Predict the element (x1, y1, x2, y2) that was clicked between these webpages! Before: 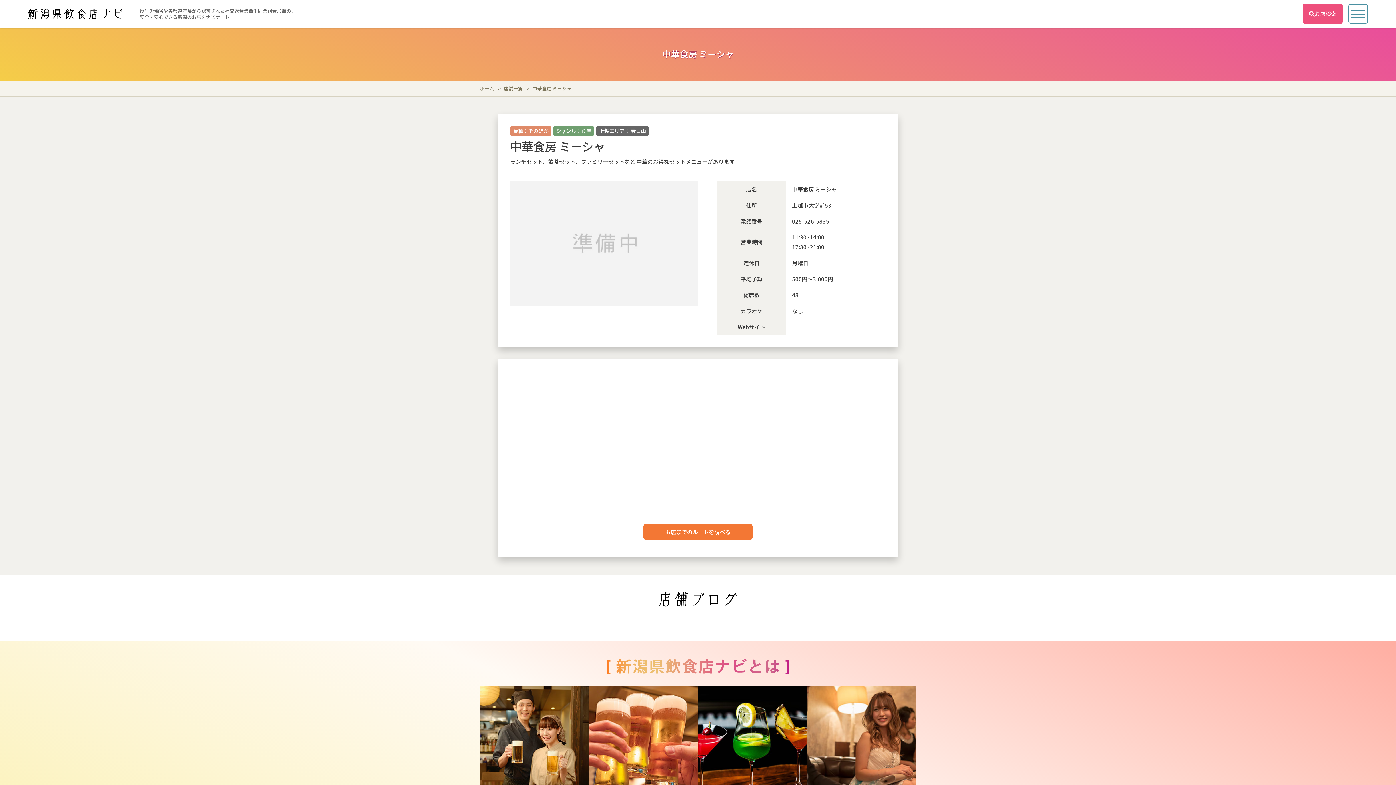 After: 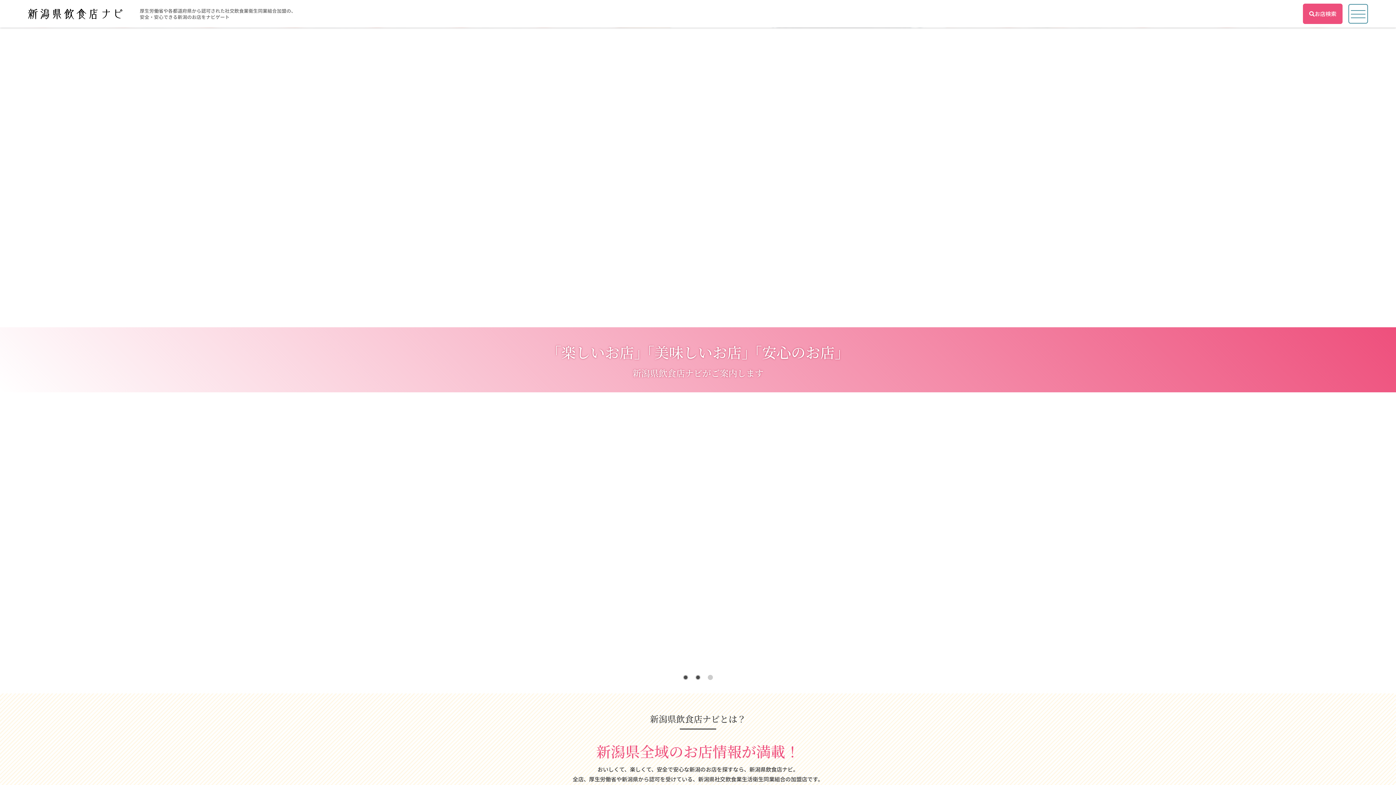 Action: label: ホーム bbox: (480, 85, 494, 92)